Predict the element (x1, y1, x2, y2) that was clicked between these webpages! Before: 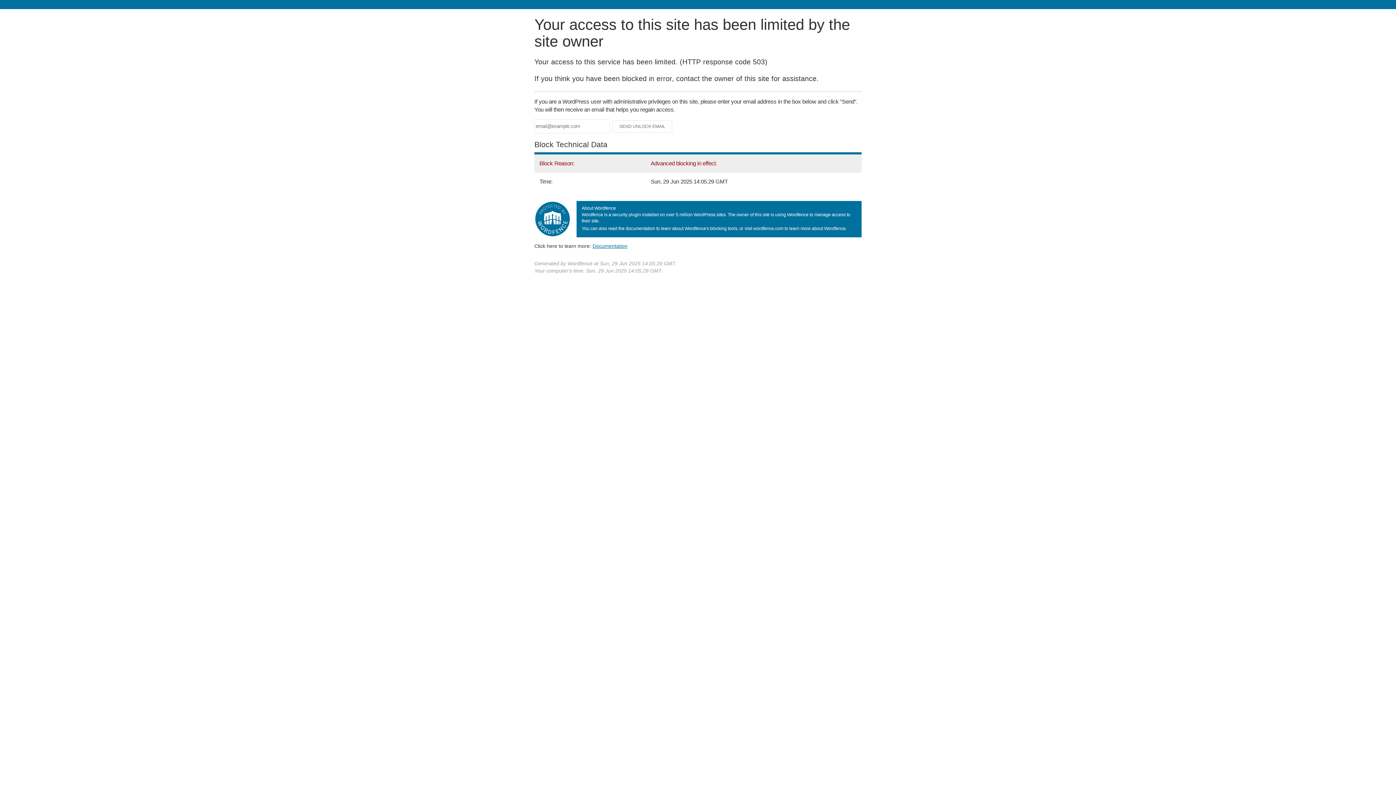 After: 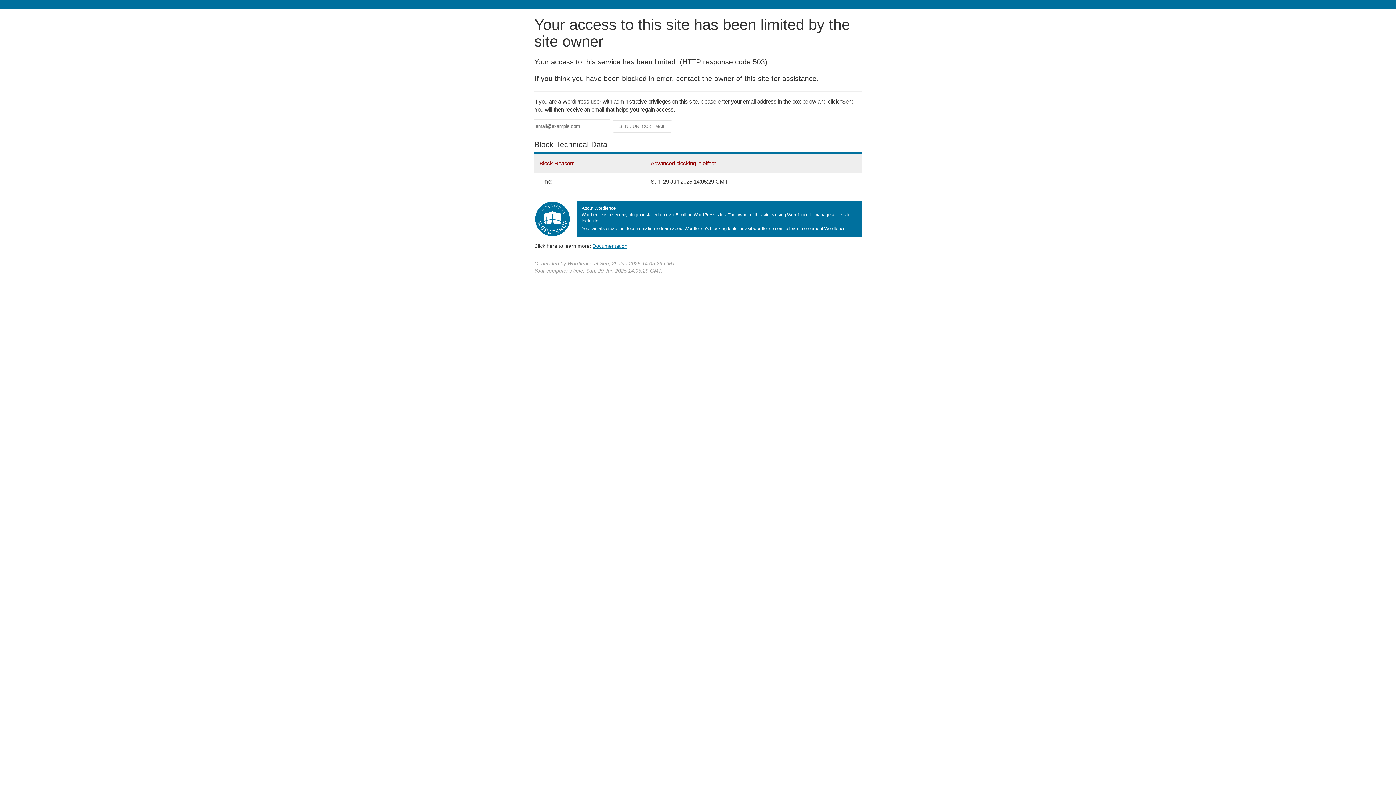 Action: label: Documentation bbox: (592, 243, 627, 248)